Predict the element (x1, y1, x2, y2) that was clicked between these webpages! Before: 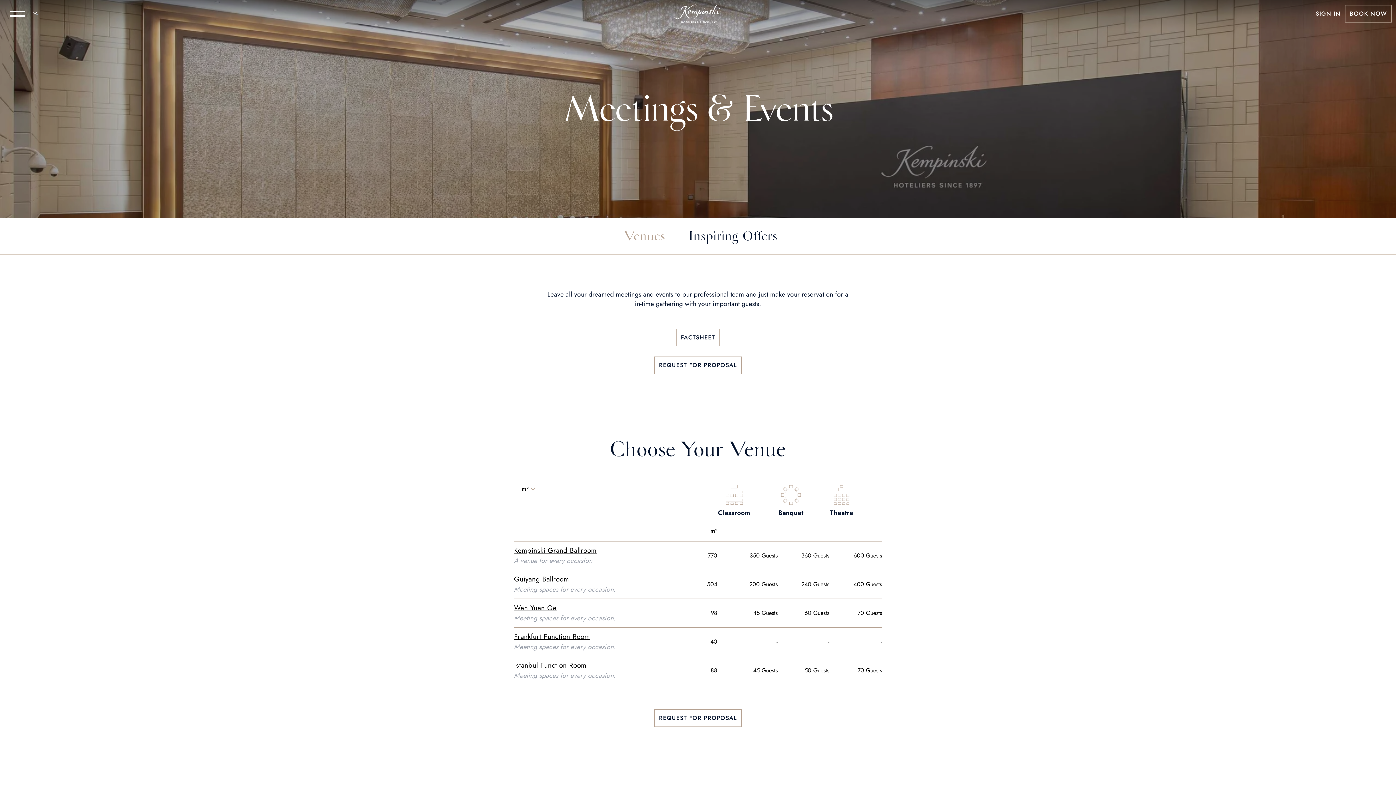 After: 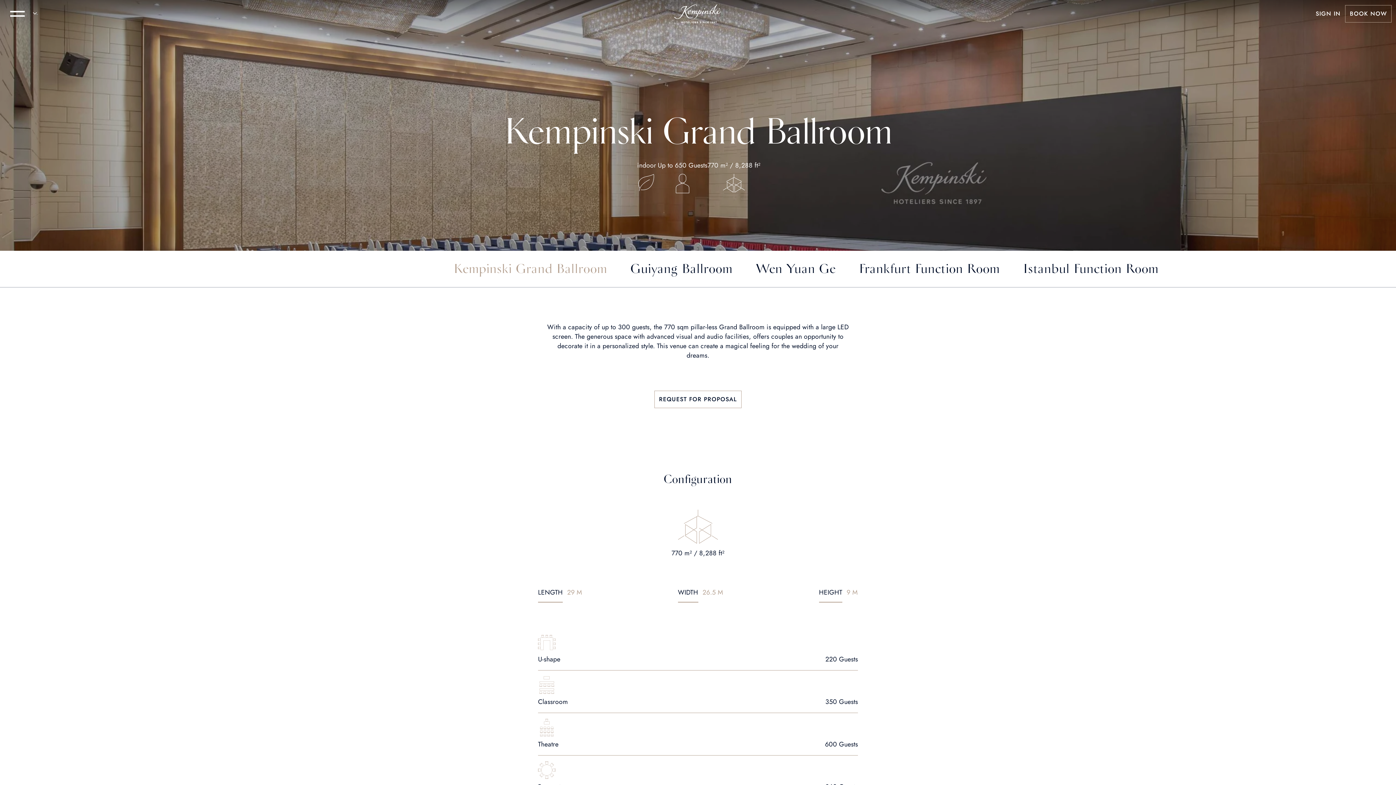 Action: bbox: (514, 546, 596, 555) label: Kempinski Grand Ballroom